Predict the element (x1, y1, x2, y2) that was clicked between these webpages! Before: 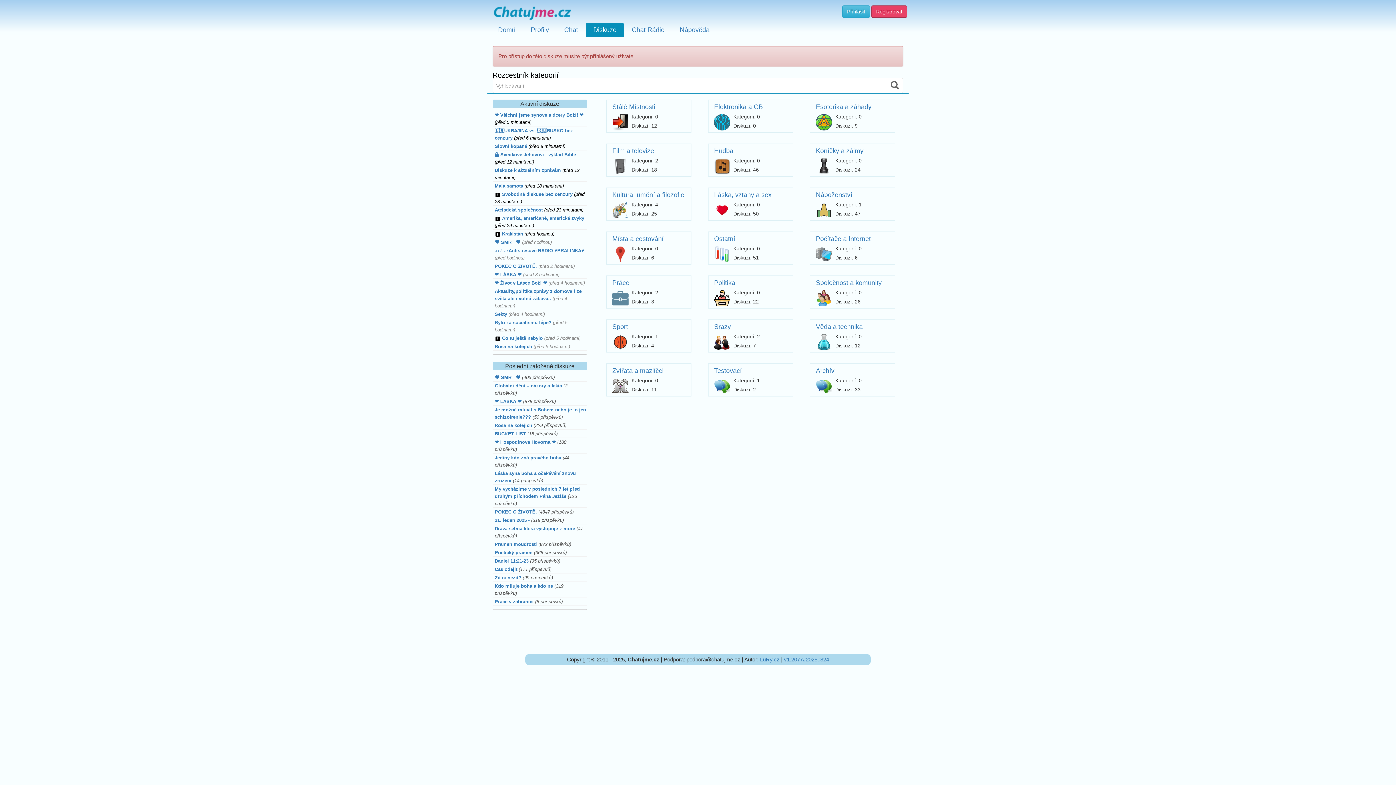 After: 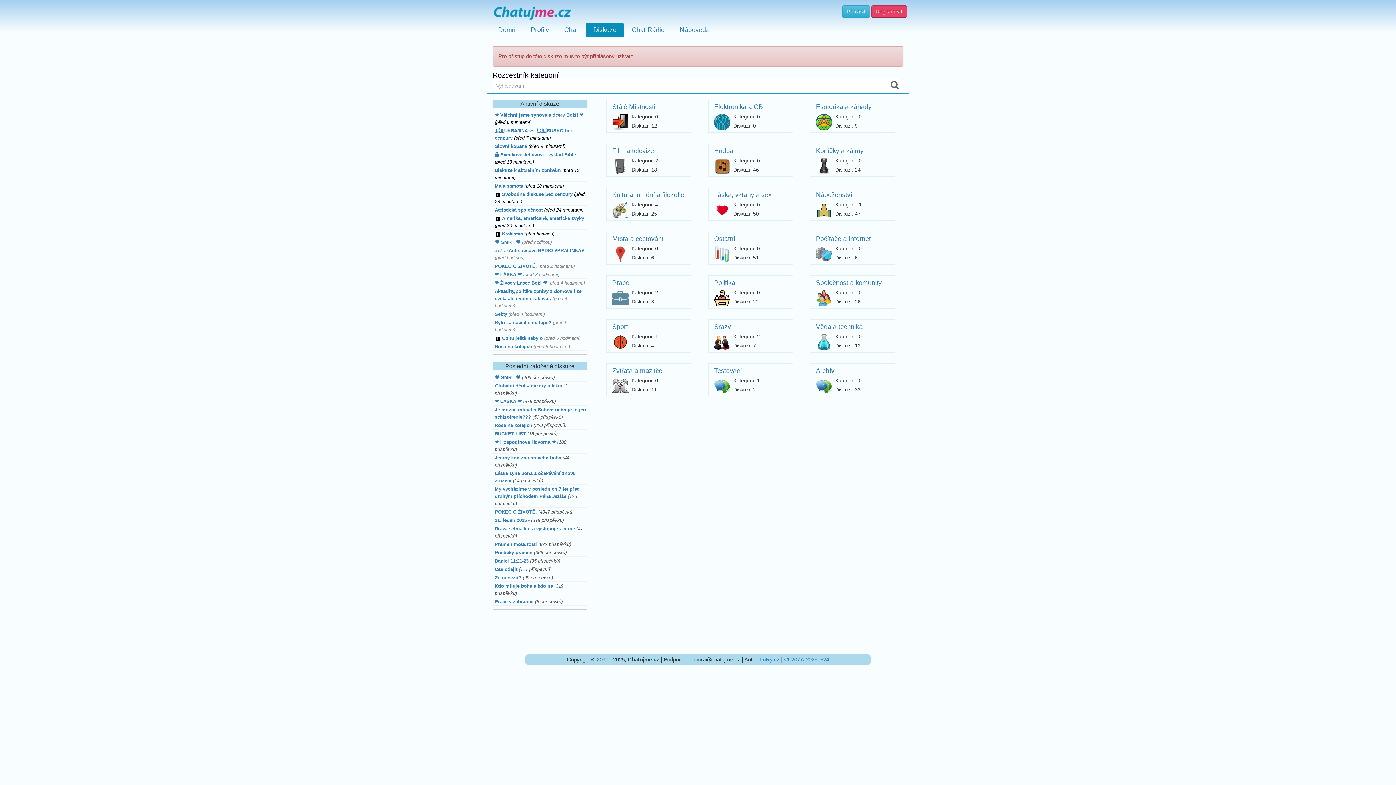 Action: bbox: (493, 151, 586, 165) label:  Svědkové Jehovovi - výklad Bible (před 12 minutami)